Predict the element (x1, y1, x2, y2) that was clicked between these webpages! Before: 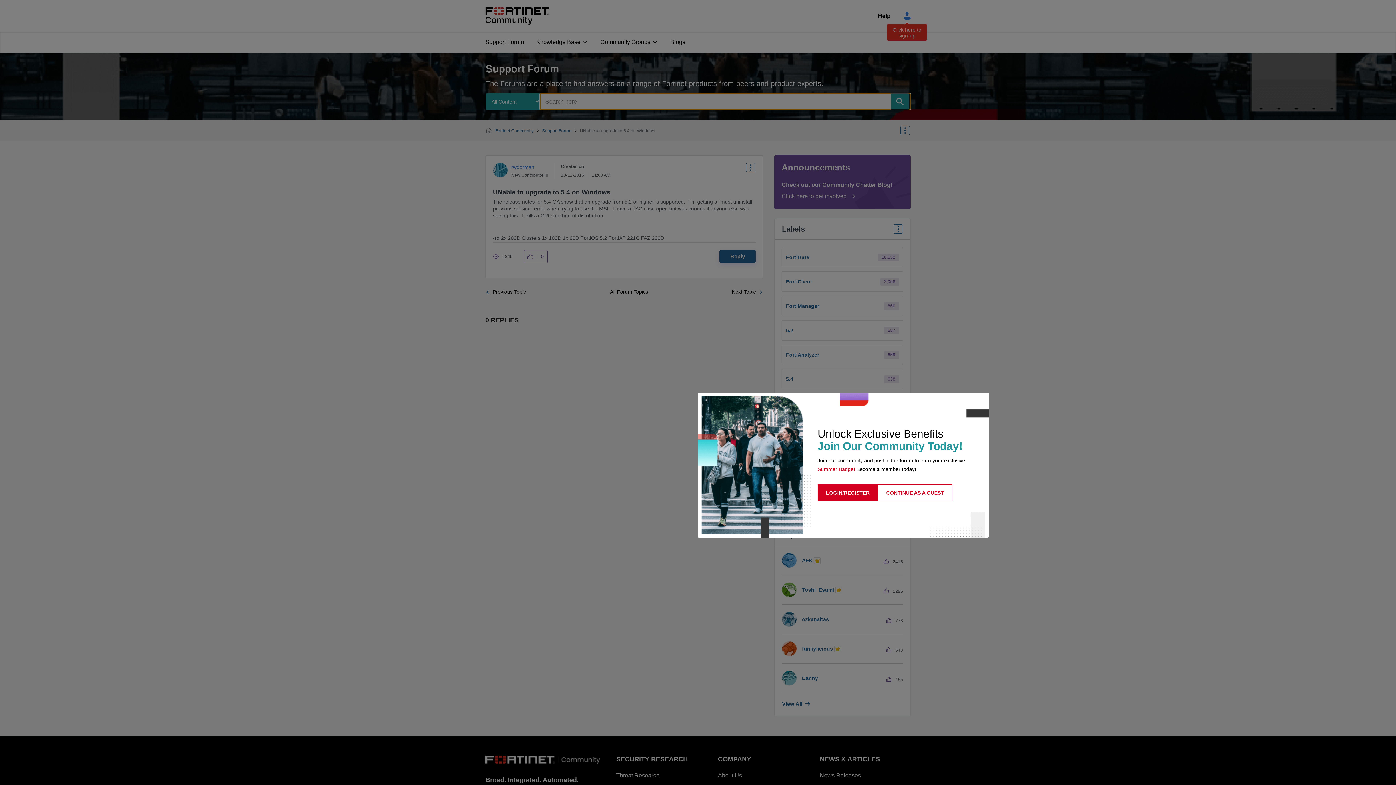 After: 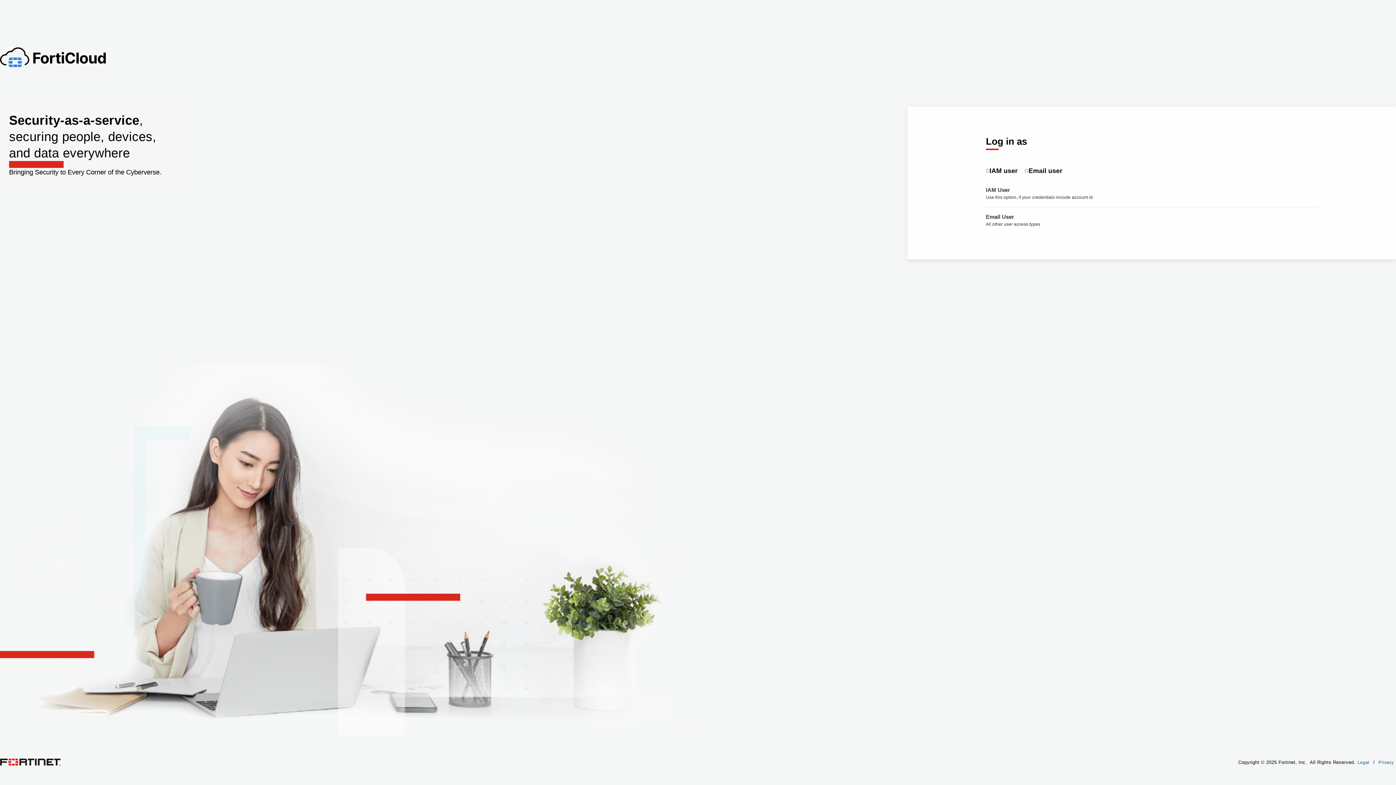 Action: bbox: (817, 484, 878, 501) label: LOGIN/REGISTER